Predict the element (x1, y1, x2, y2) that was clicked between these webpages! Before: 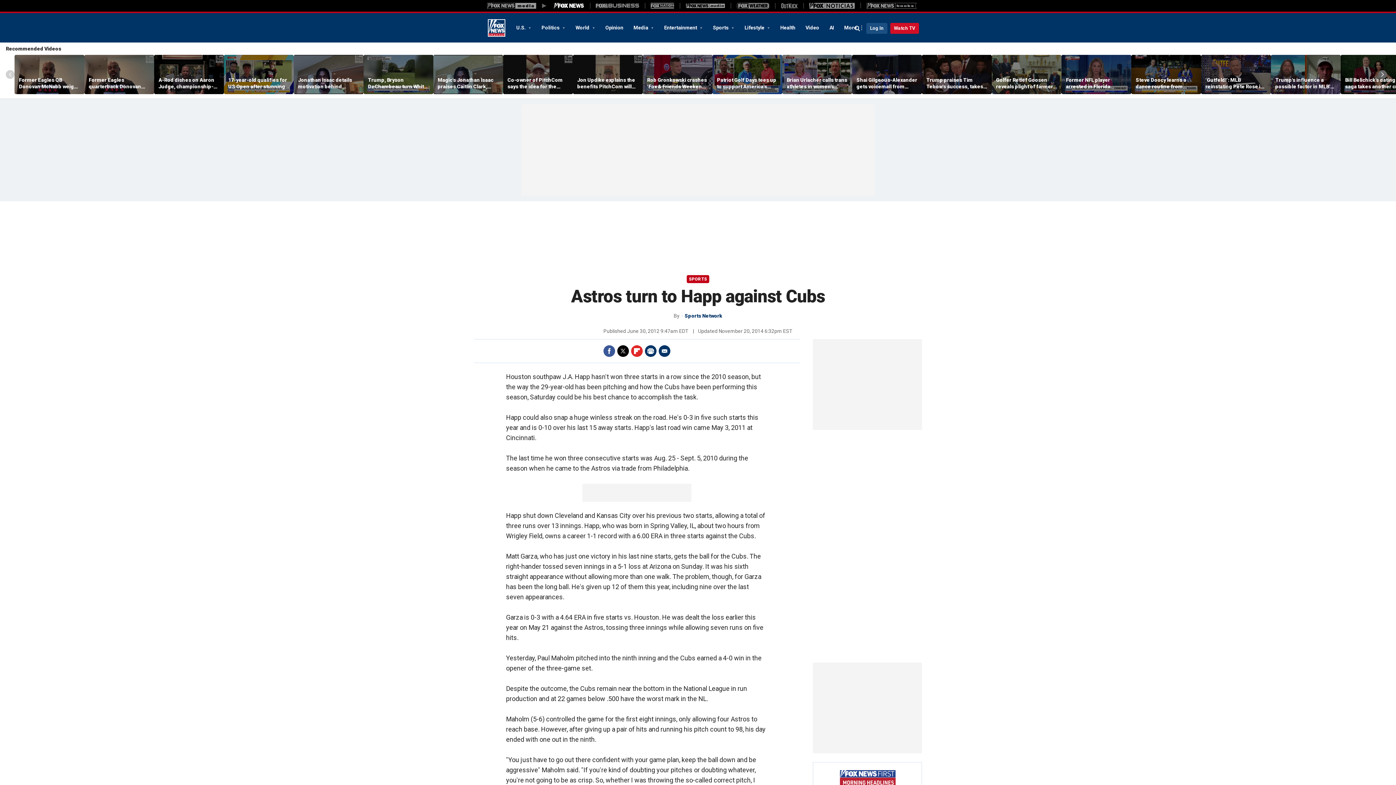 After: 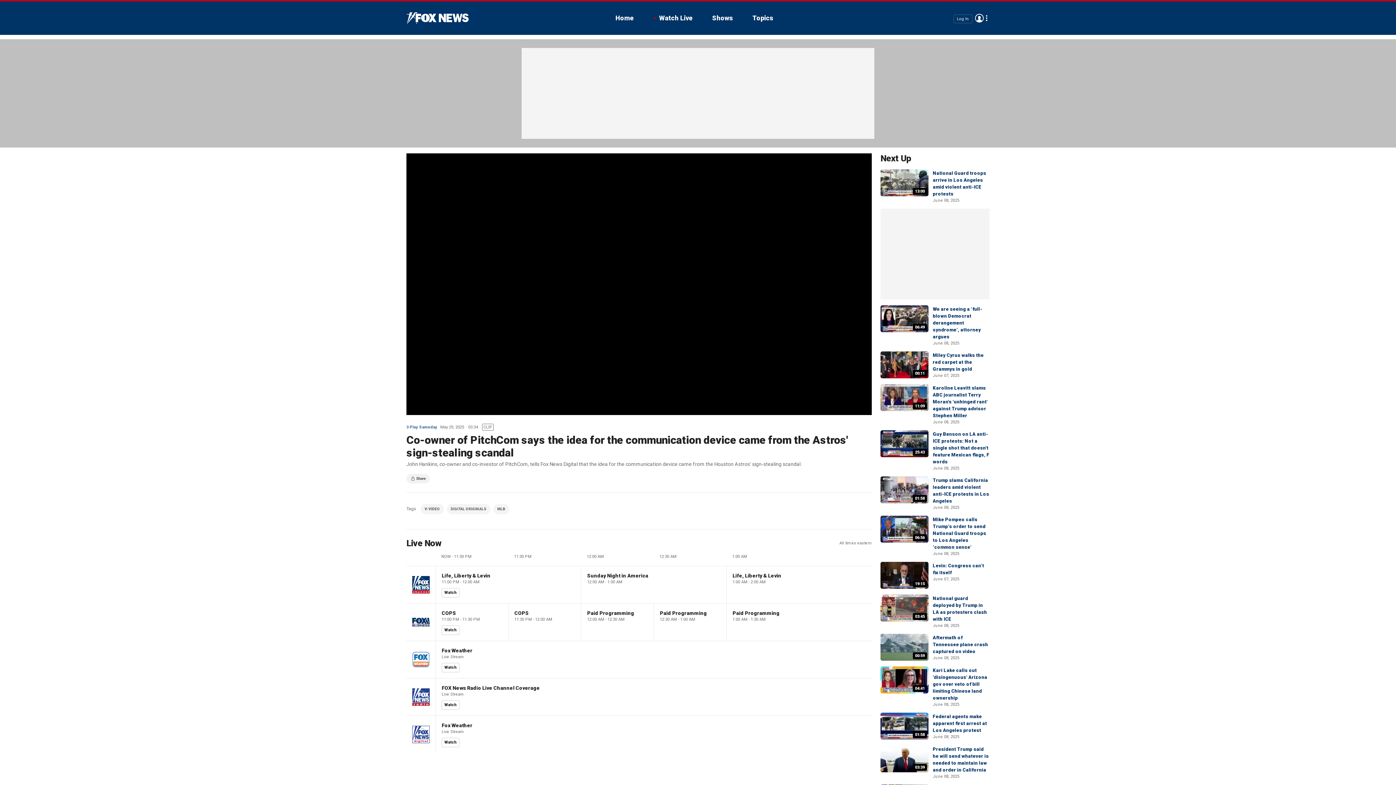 Action: bbox: (503, 55, 573, 94)